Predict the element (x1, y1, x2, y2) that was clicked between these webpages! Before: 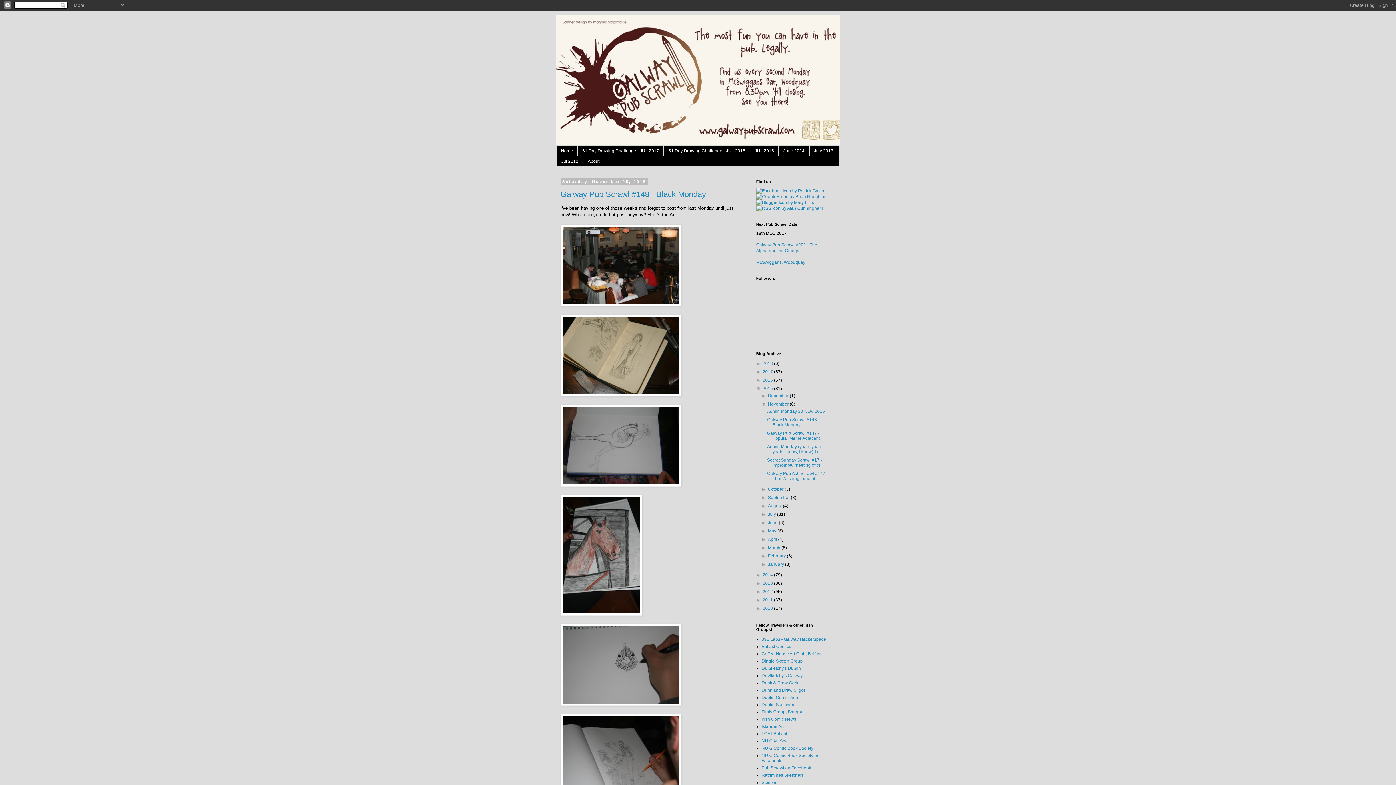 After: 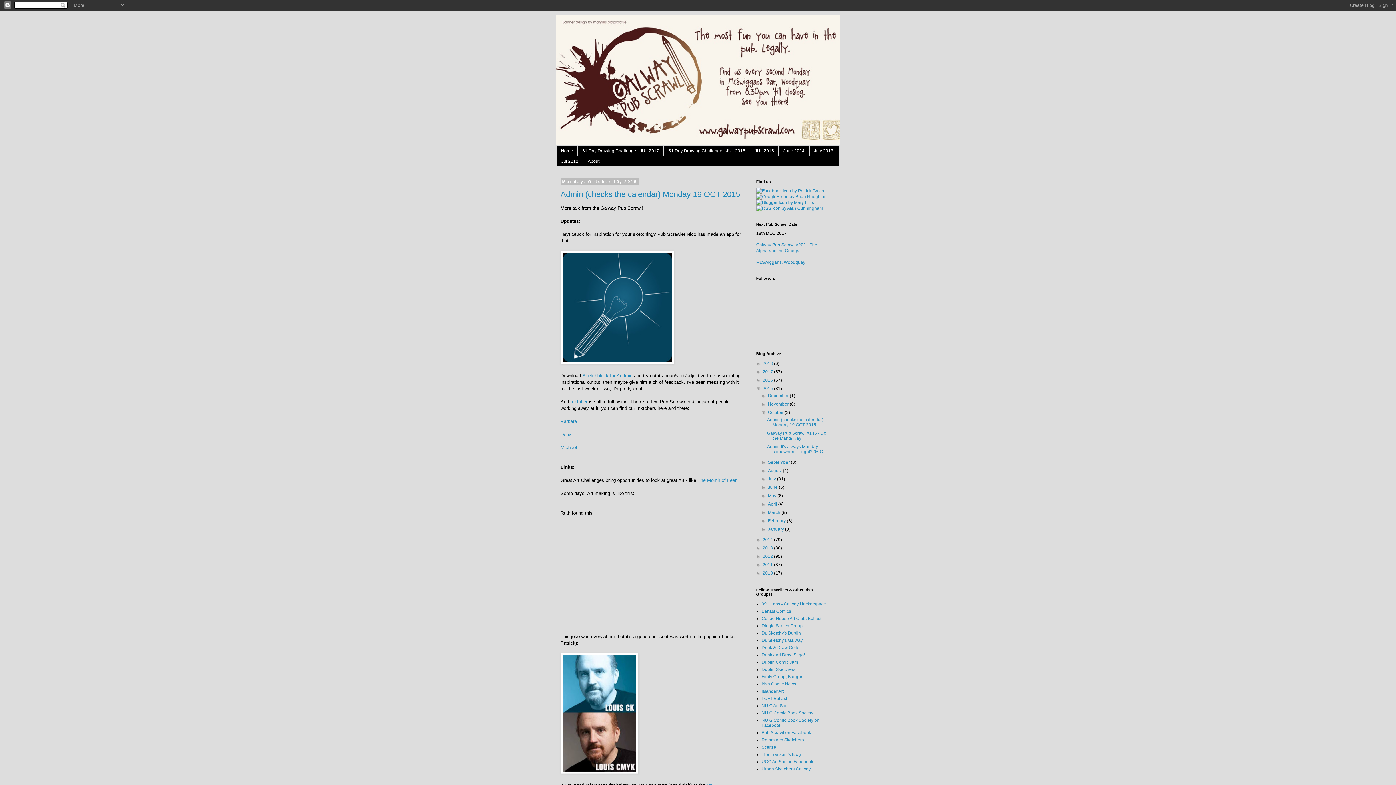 Action: bbox: (768, 486, 784, 491) label: October 